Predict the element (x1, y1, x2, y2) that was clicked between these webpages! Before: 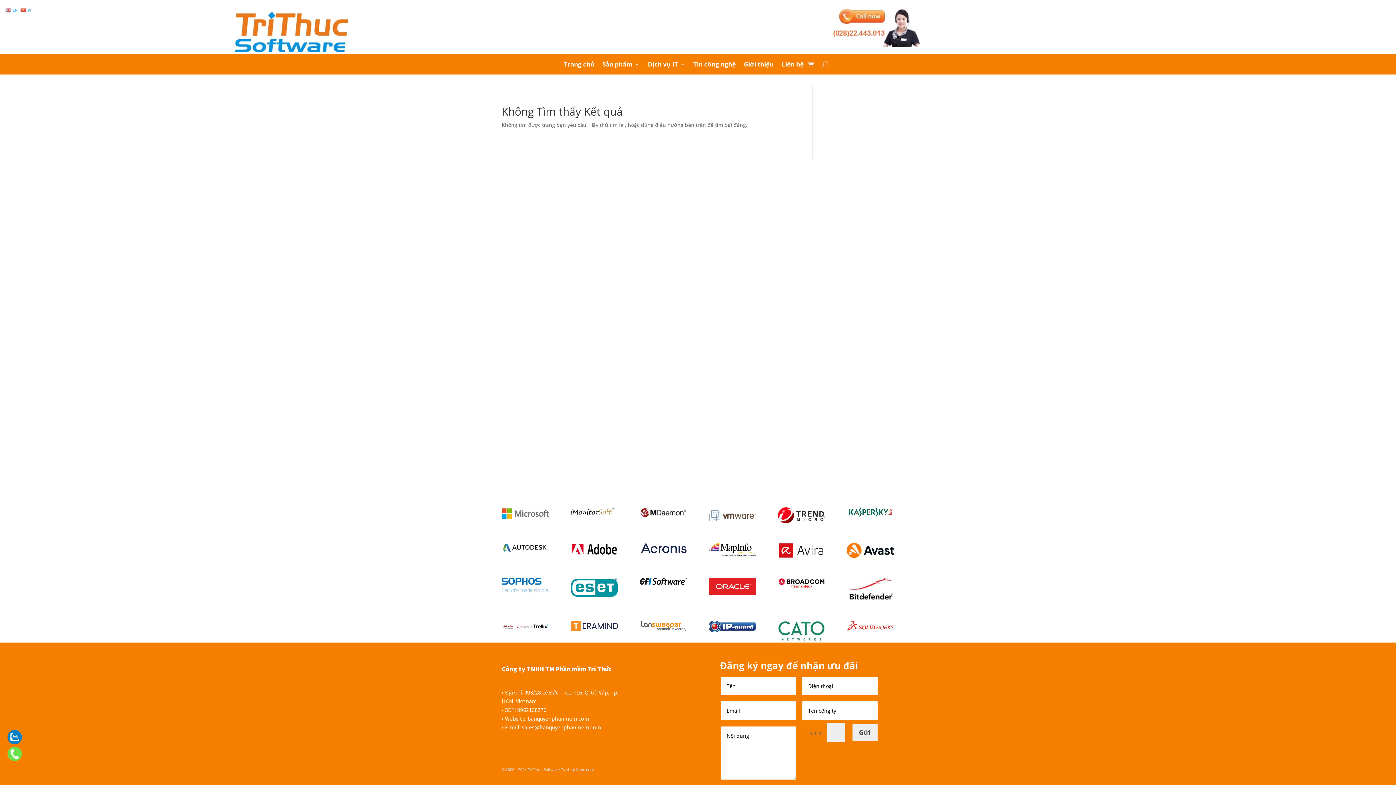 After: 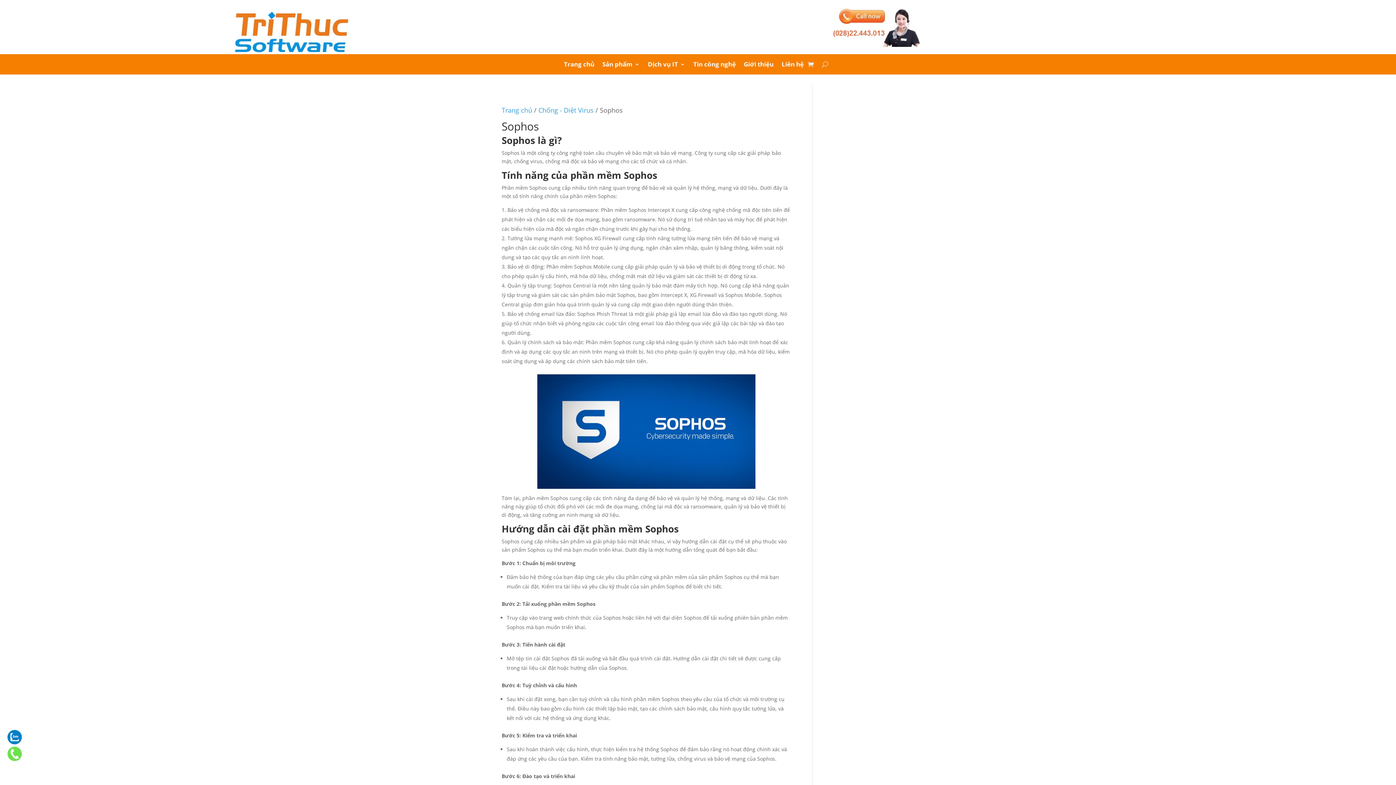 Action: bbox: (501, 587, 549, 594)